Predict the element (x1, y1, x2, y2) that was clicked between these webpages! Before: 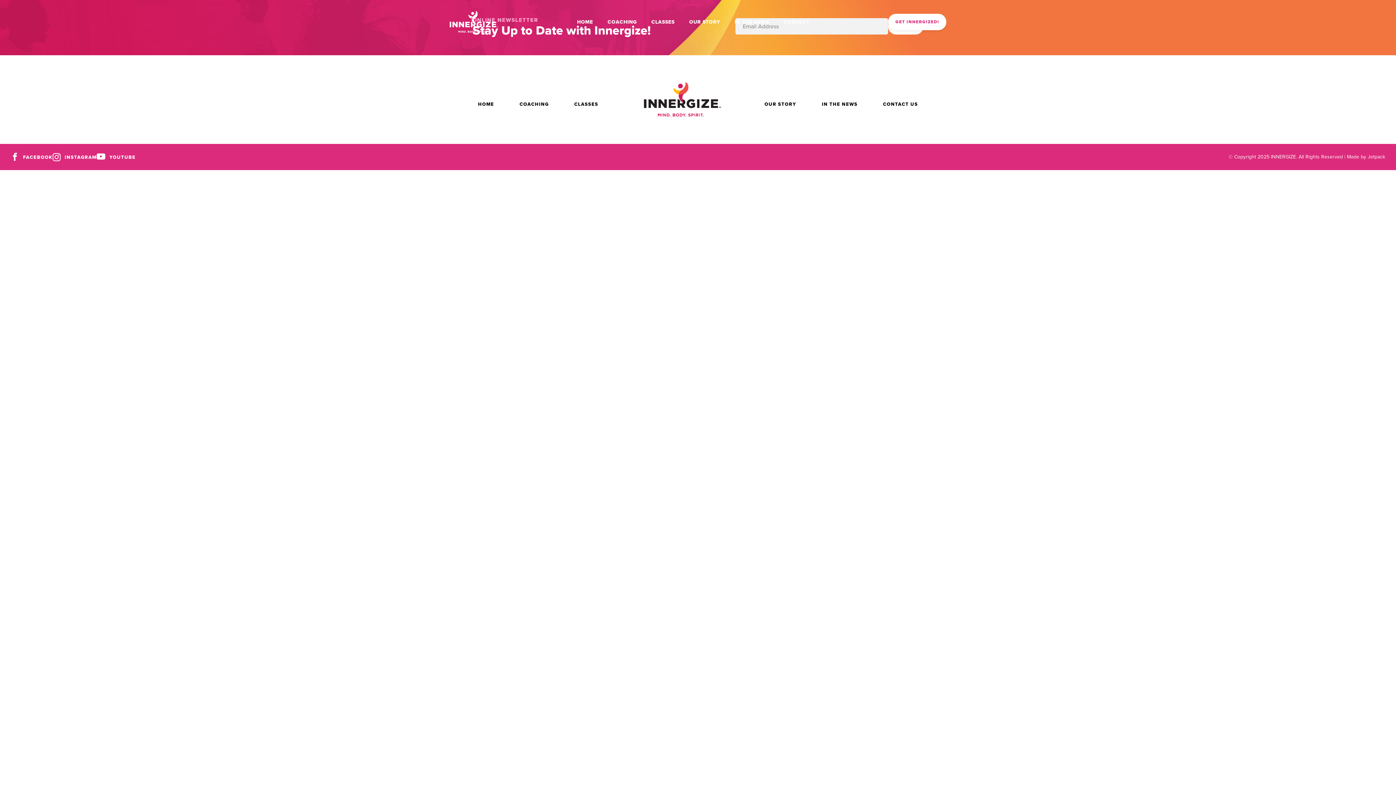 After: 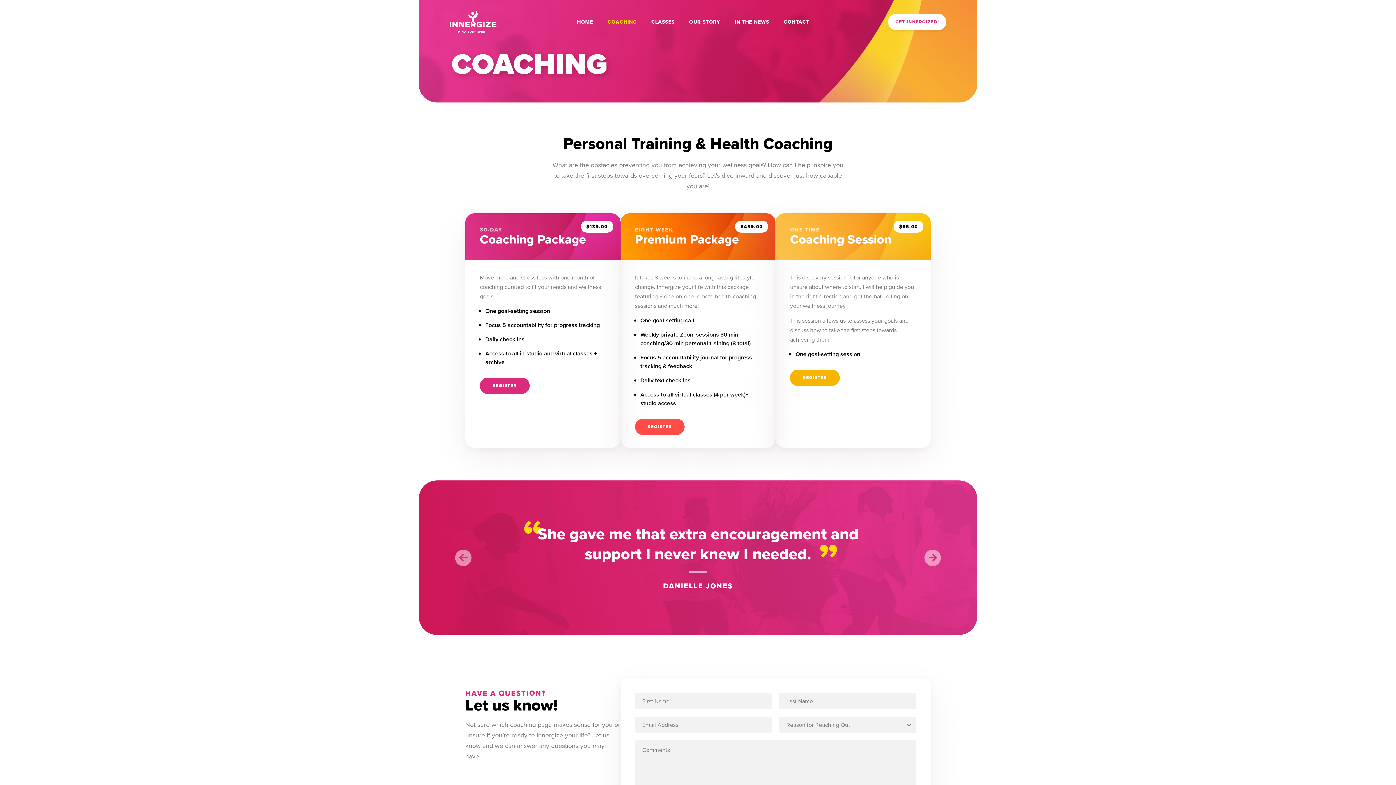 Action: label: COACHING bbox: (600, 18, 644, 25)